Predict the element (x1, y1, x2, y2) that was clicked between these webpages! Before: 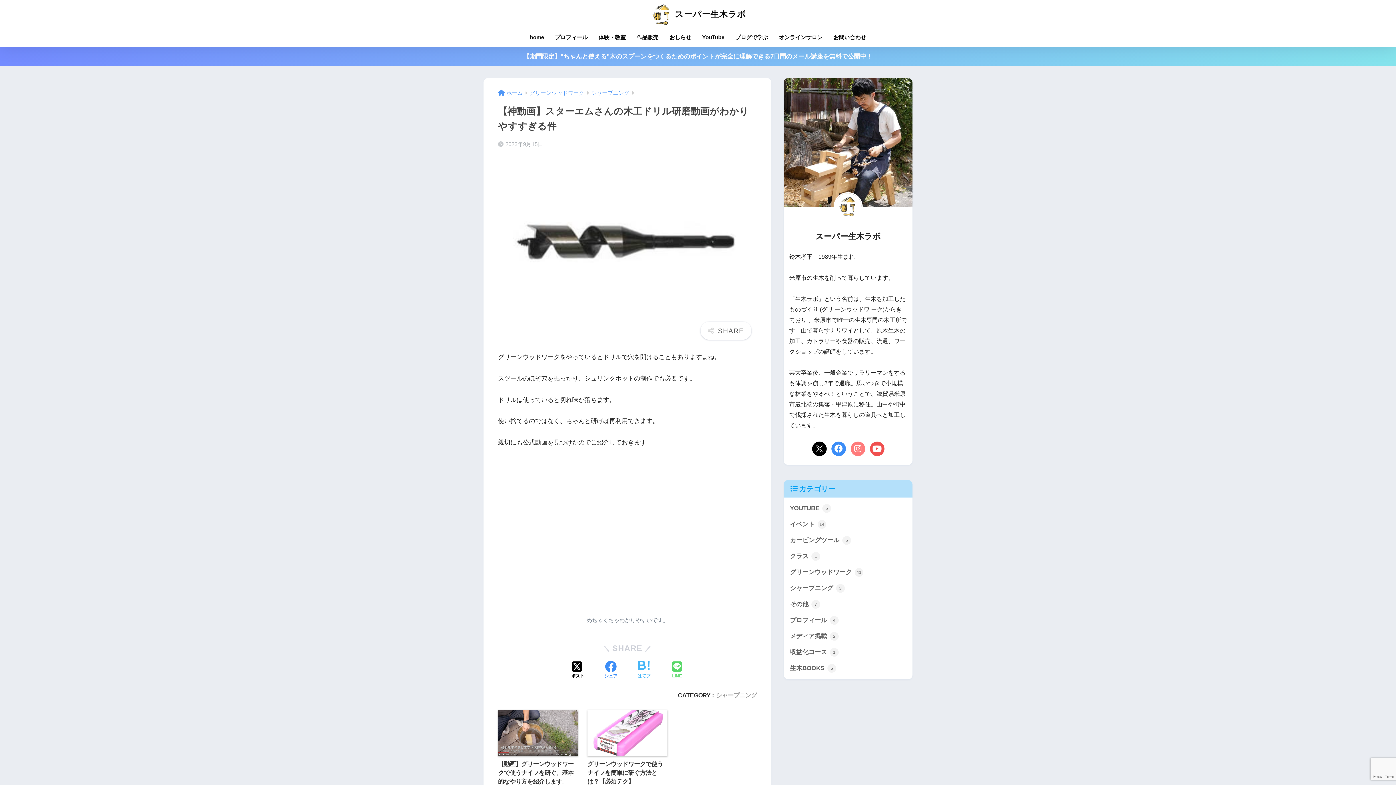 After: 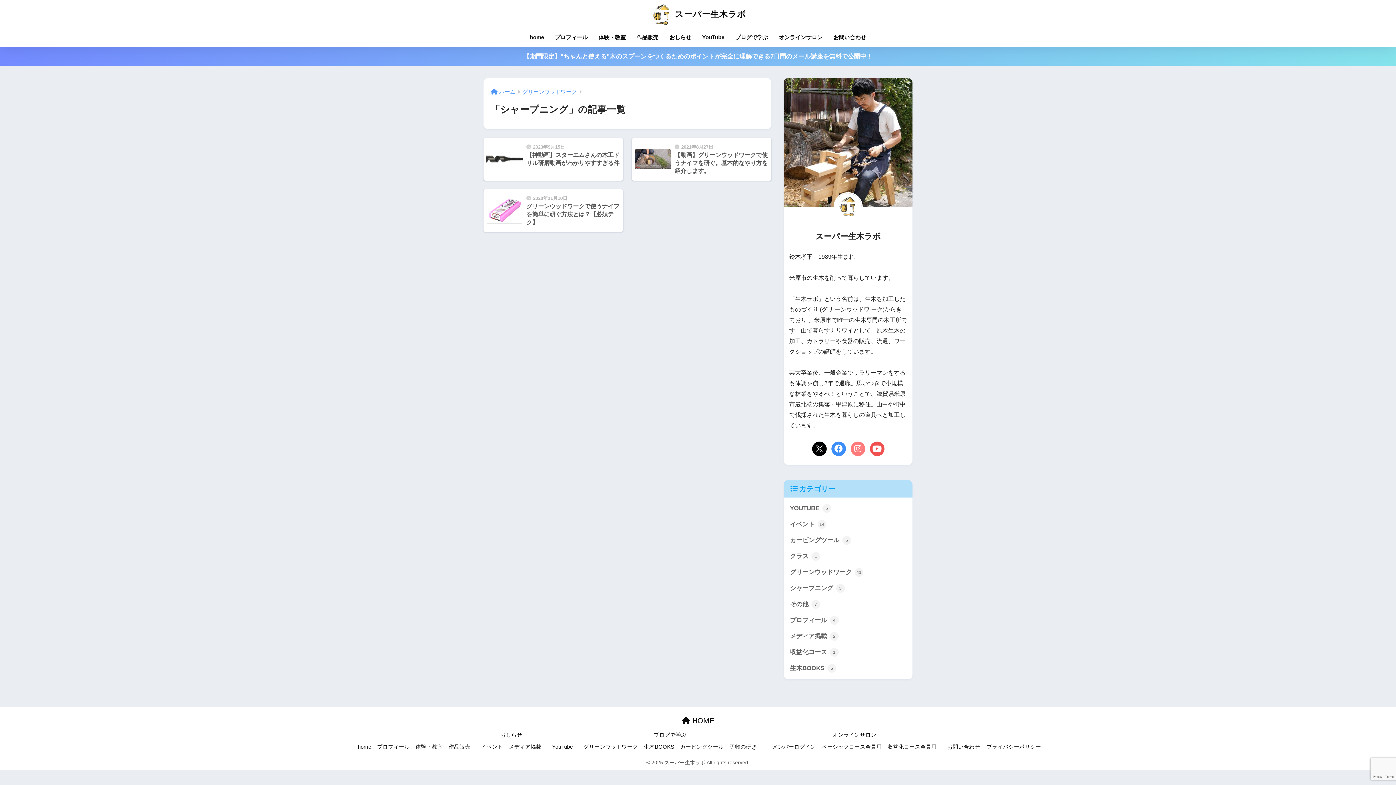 Action: bbox: (787, 580, 909, 596) label: シャープニング 3